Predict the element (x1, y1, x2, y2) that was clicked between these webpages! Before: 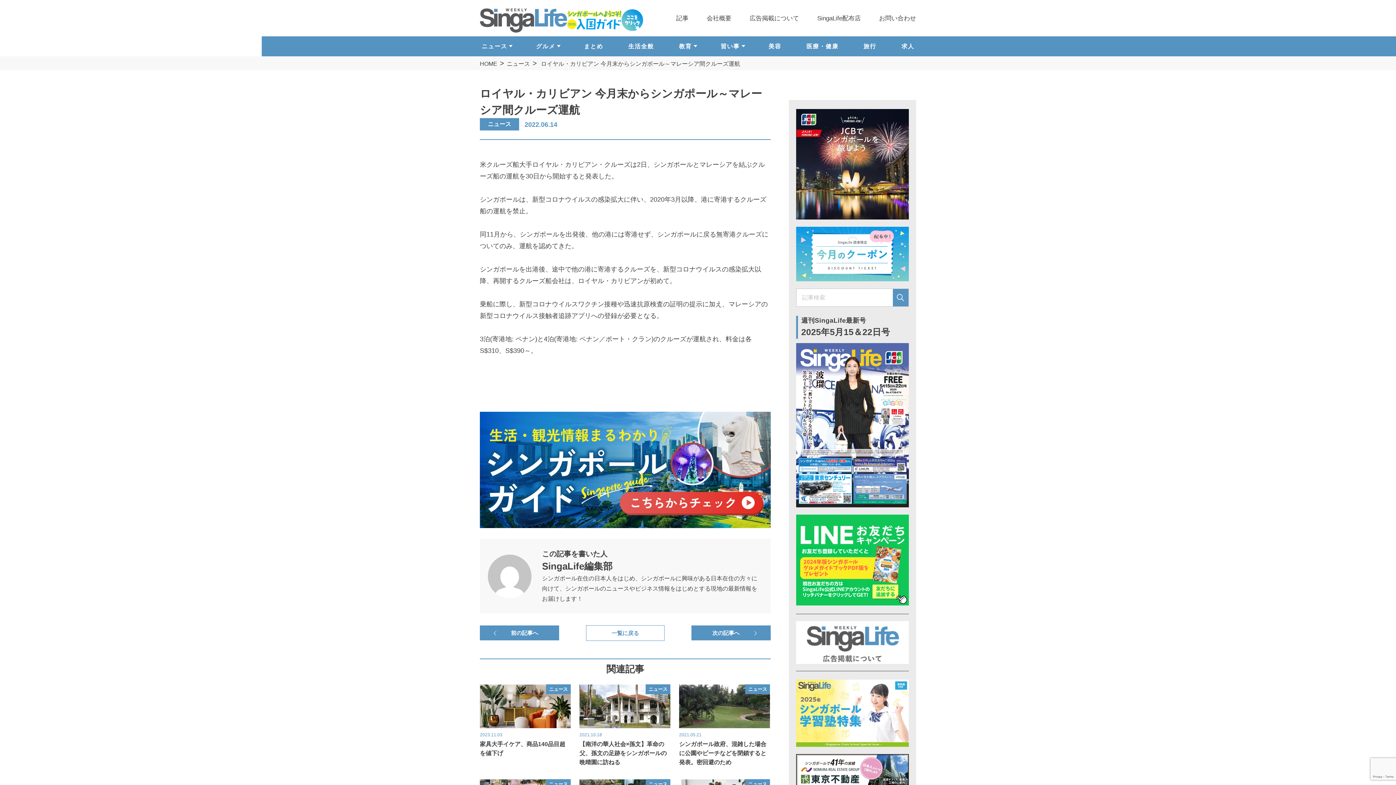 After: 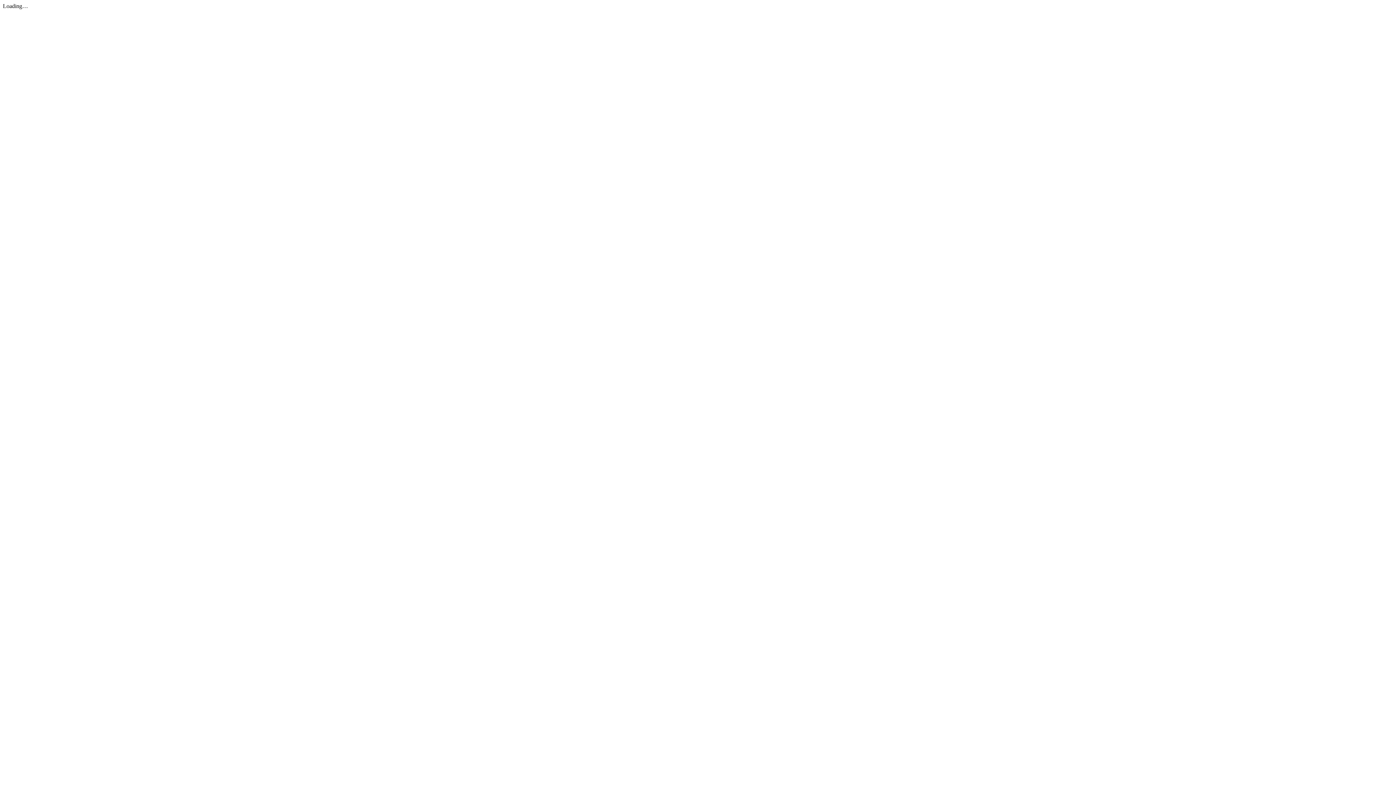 Action: label: 週刊SingaLife最新号
2025年5月15＆22日号 bbox: (801, 317, 909, 338)